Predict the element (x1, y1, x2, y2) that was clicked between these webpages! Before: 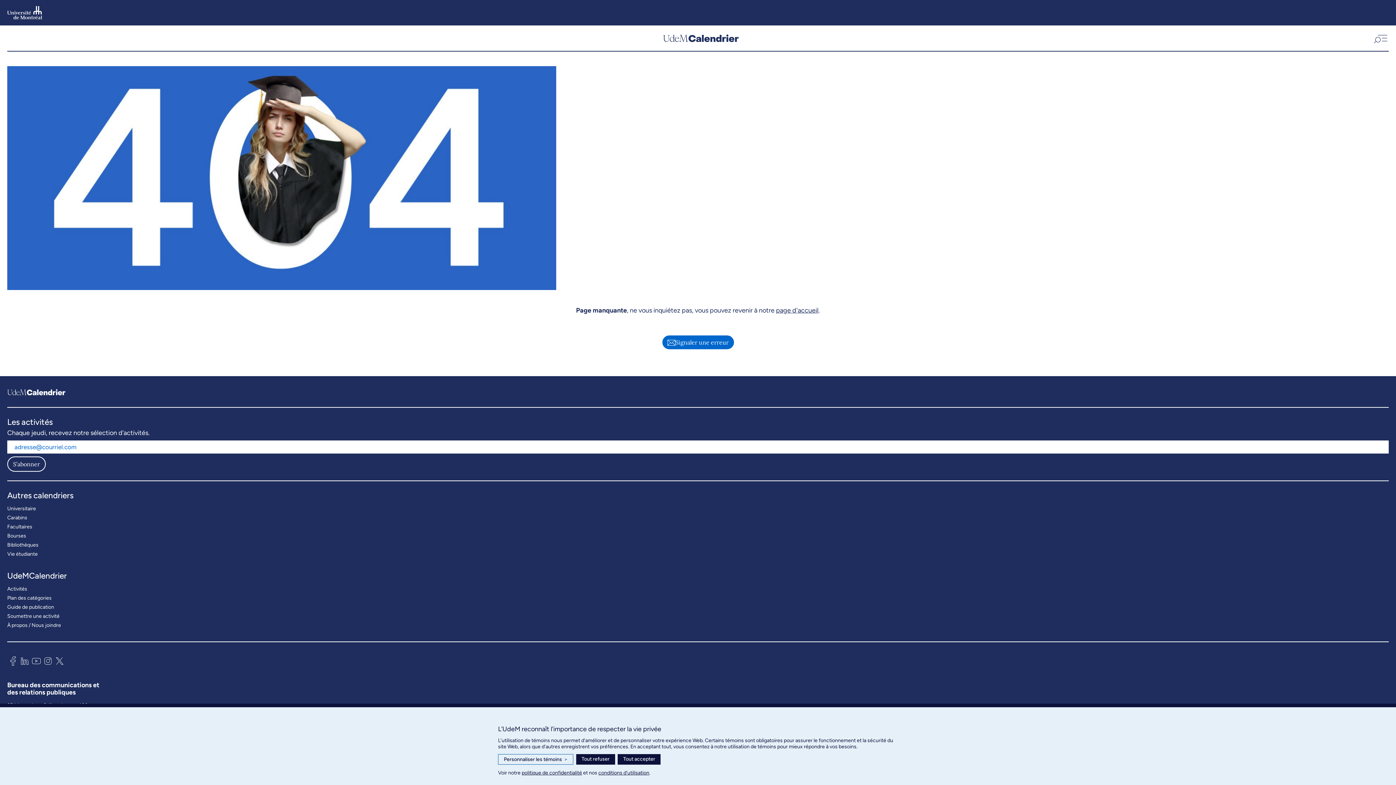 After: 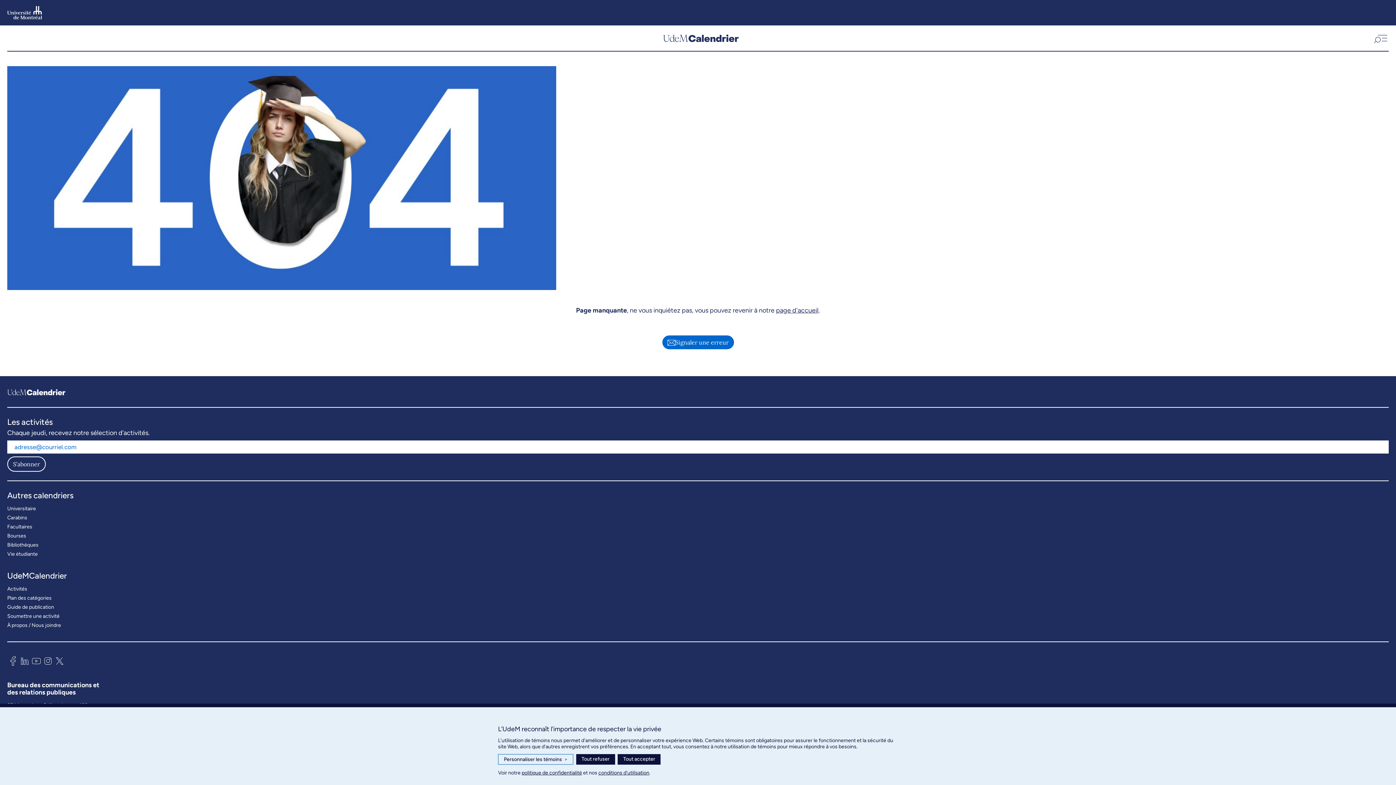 Action: bbox: (18, 654, 30, 670)